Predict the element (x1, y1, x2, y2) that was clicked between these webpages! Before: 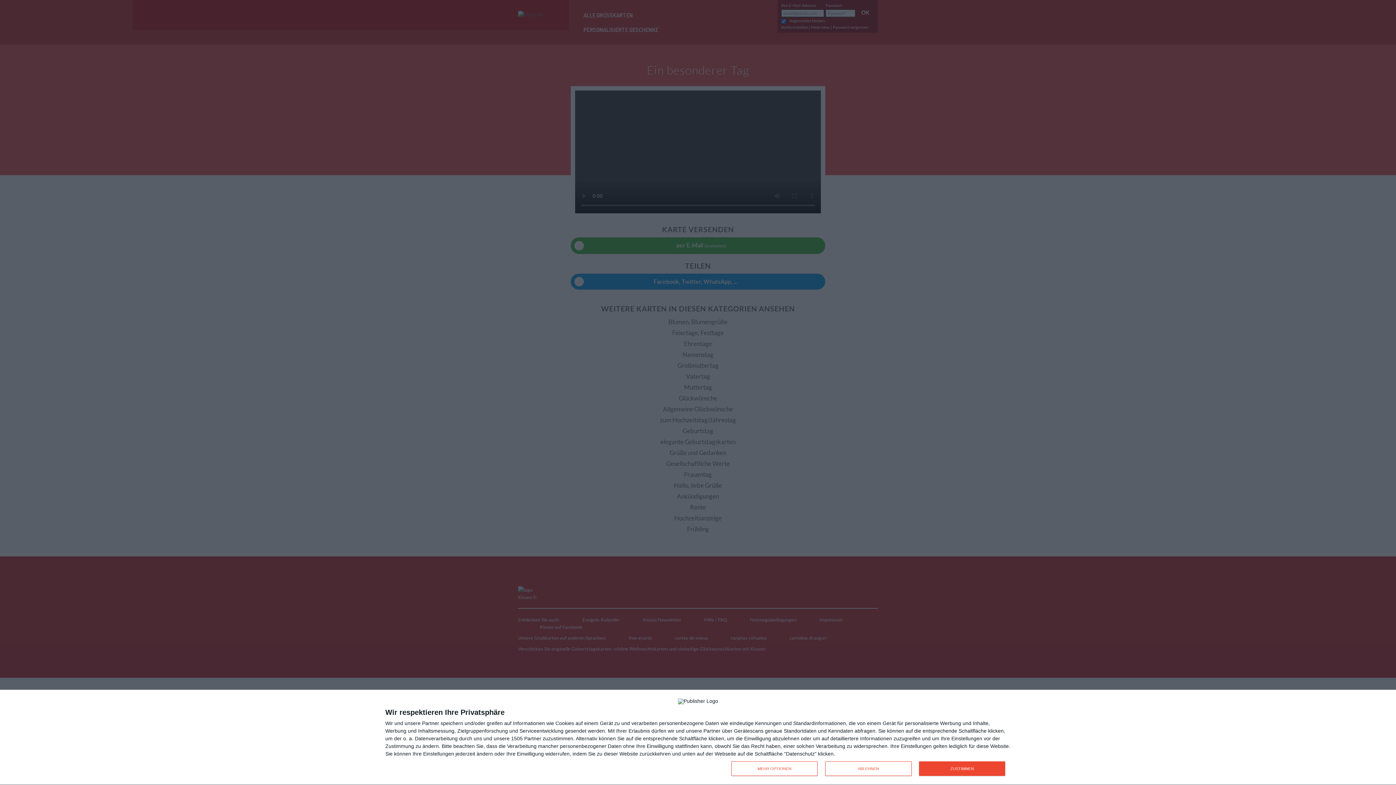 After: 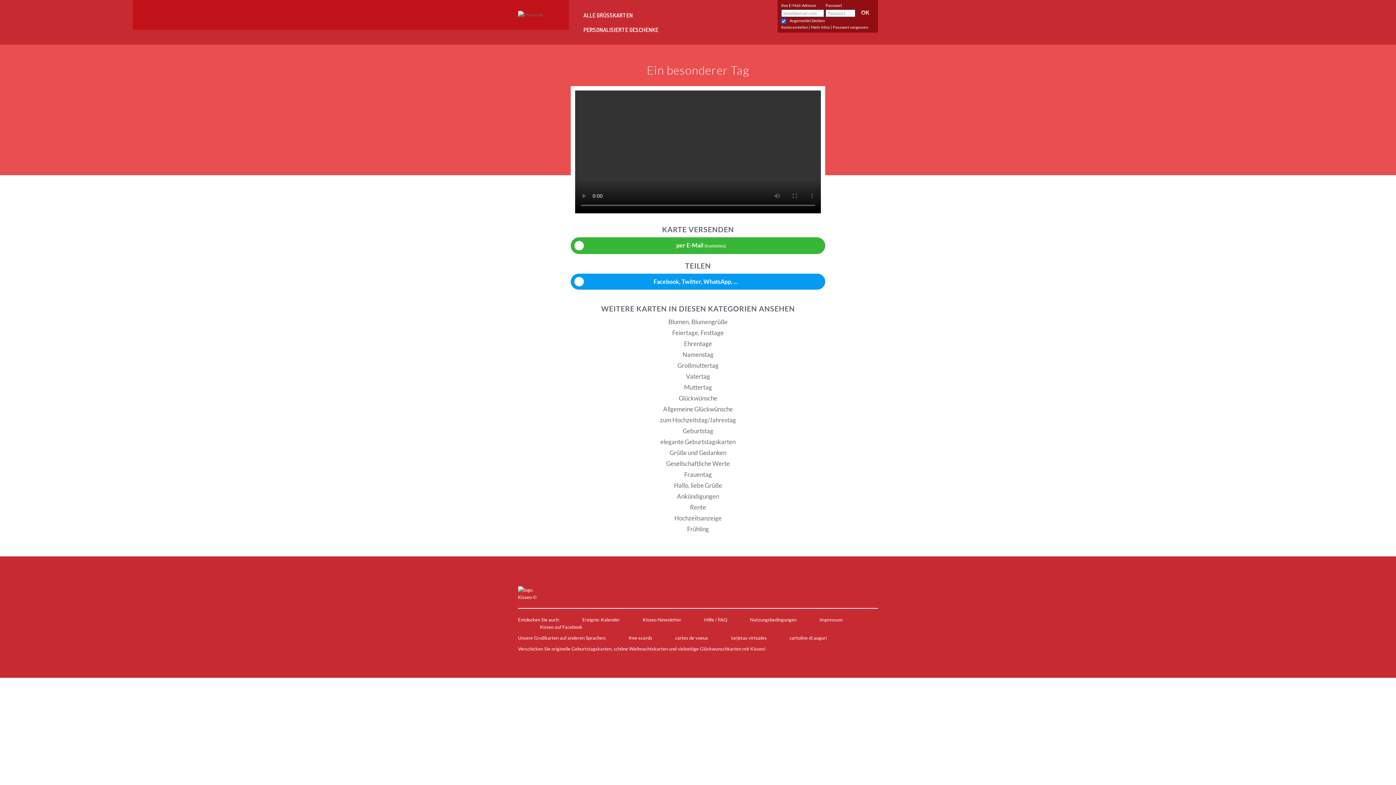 Action: bbox: (919, 761, 1005, 776) label: ZUSTIMMEN